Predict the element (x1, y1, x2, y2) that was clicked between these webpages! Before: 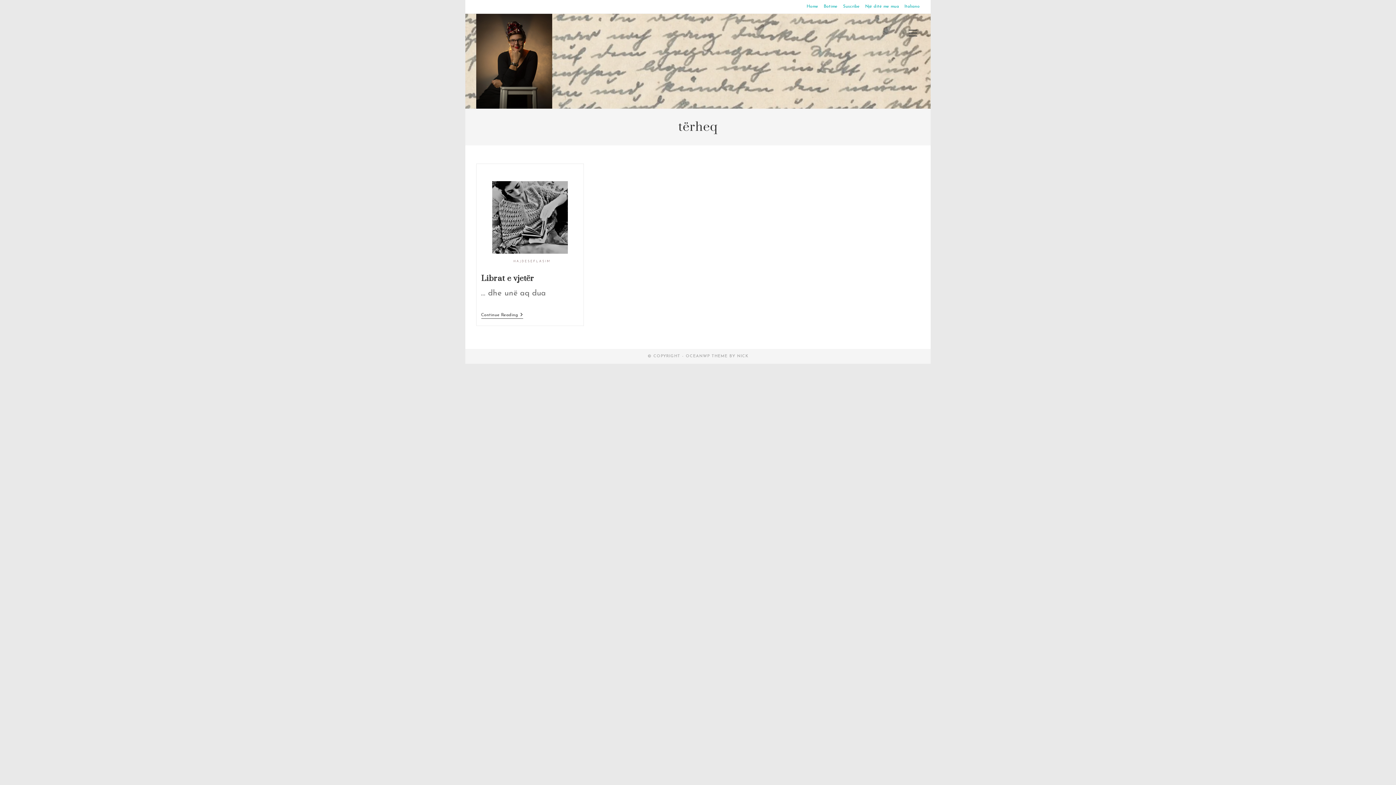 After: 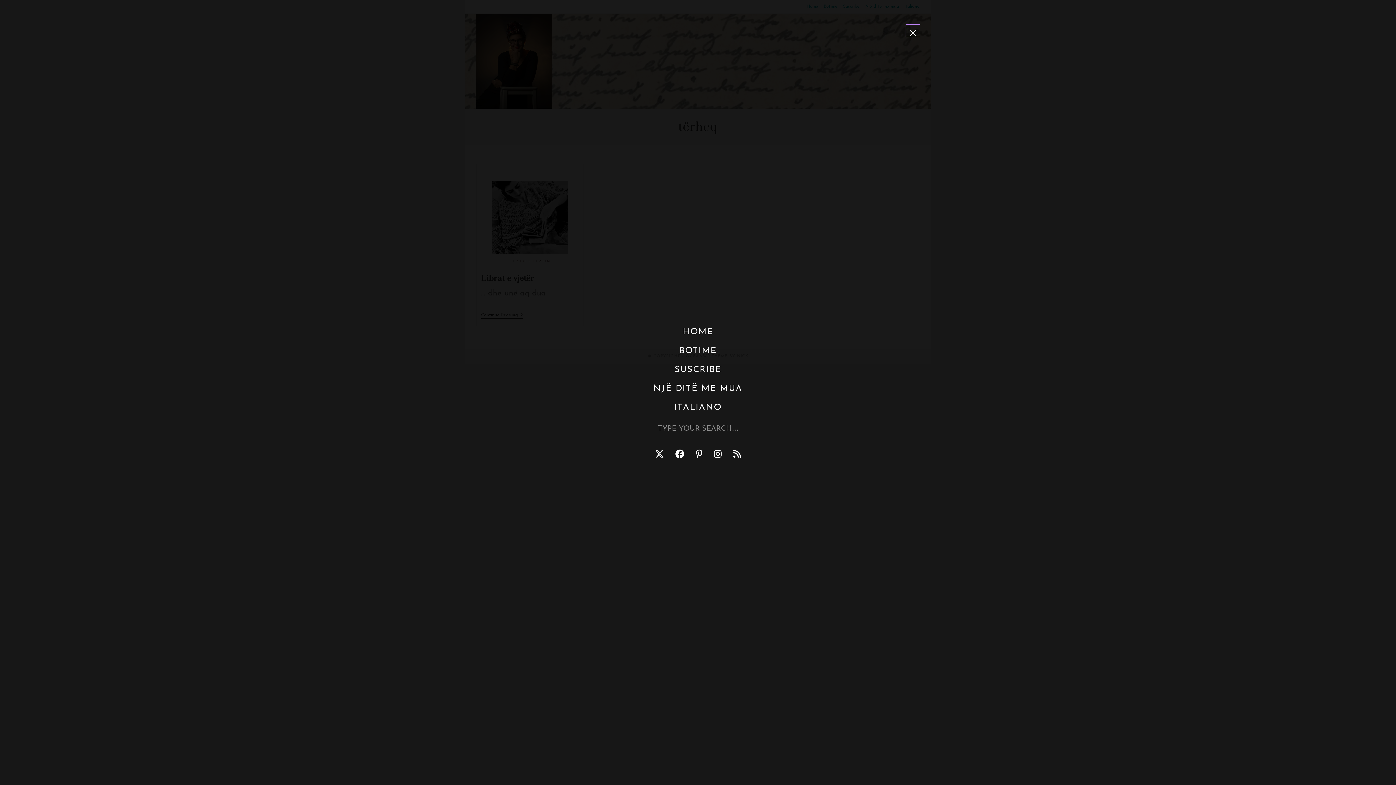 Action: label: View website Menu bbox: (906, 24, 920, 36)